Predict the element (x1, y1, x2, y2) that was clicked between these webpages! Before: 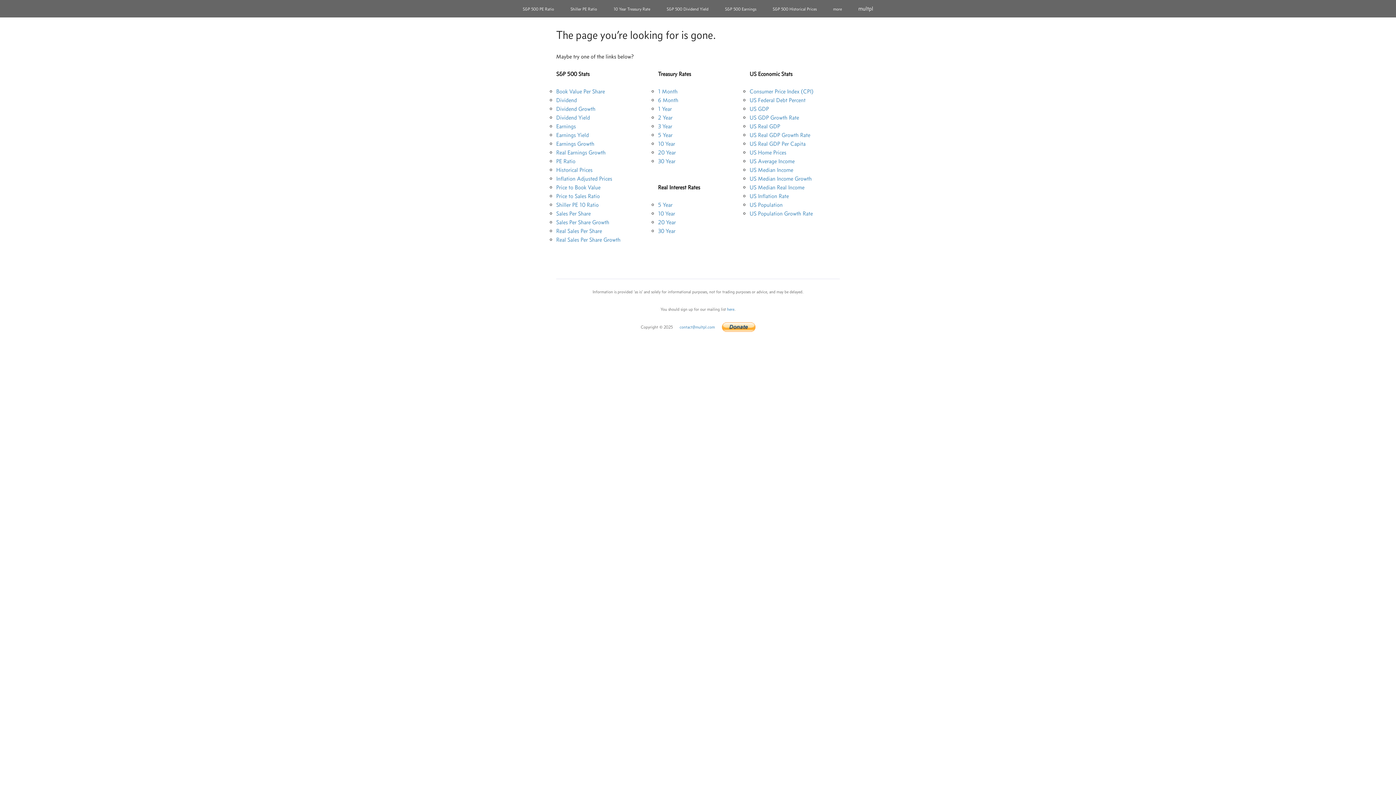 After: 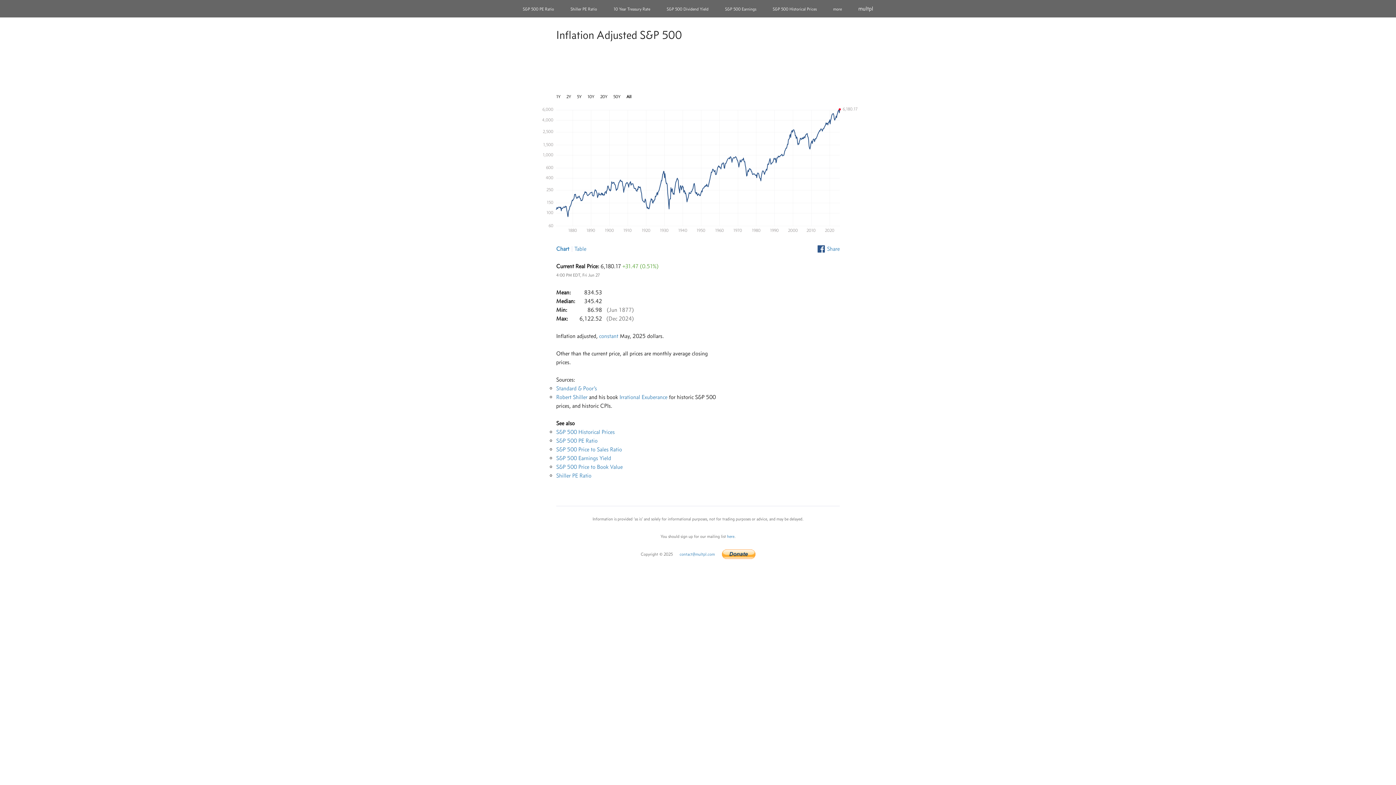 Action: bbox: (556, 175, 612, 182) label: Inflation Adjusted Prices